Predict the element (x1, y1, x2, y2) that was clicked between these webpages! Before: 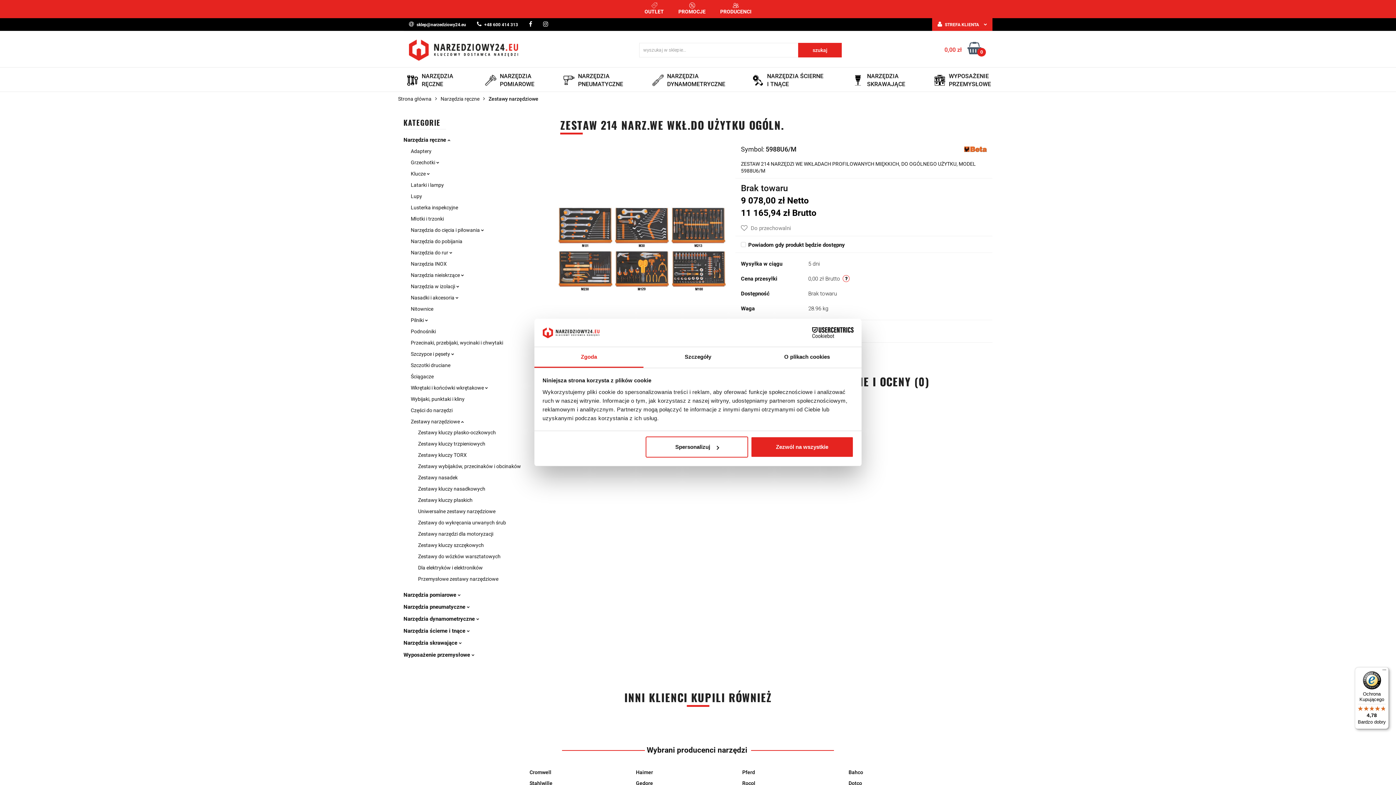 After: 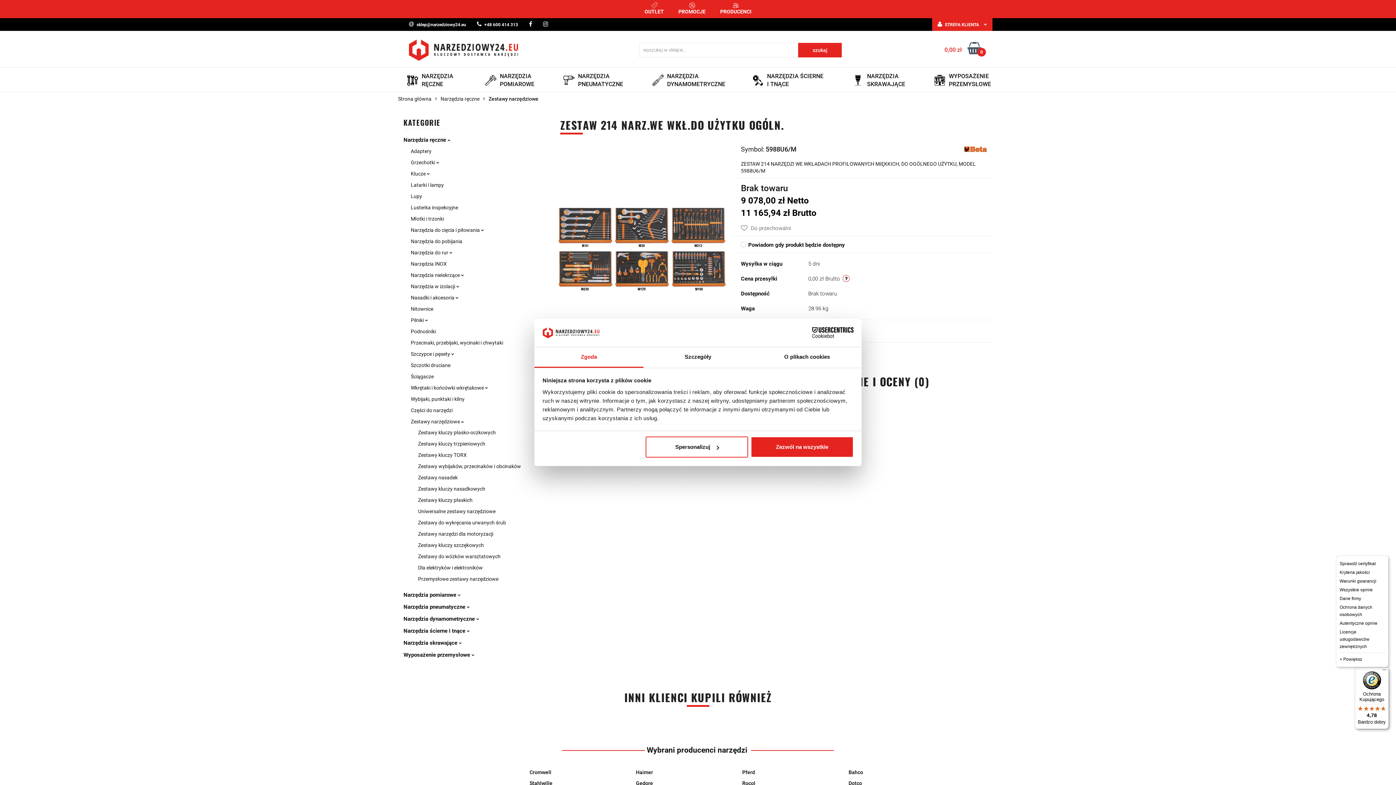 Action: label: Menu bbox: (1380, 667, 1389, 676)